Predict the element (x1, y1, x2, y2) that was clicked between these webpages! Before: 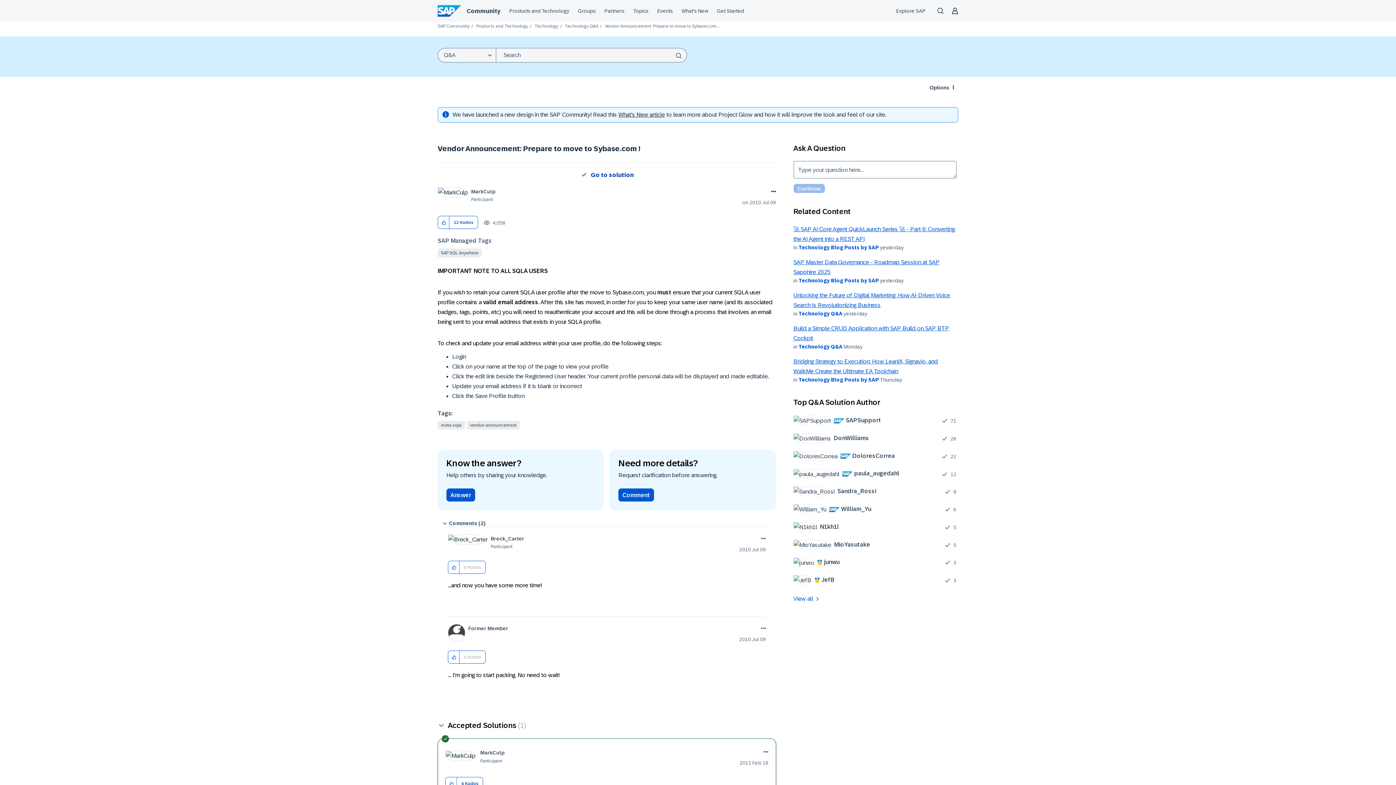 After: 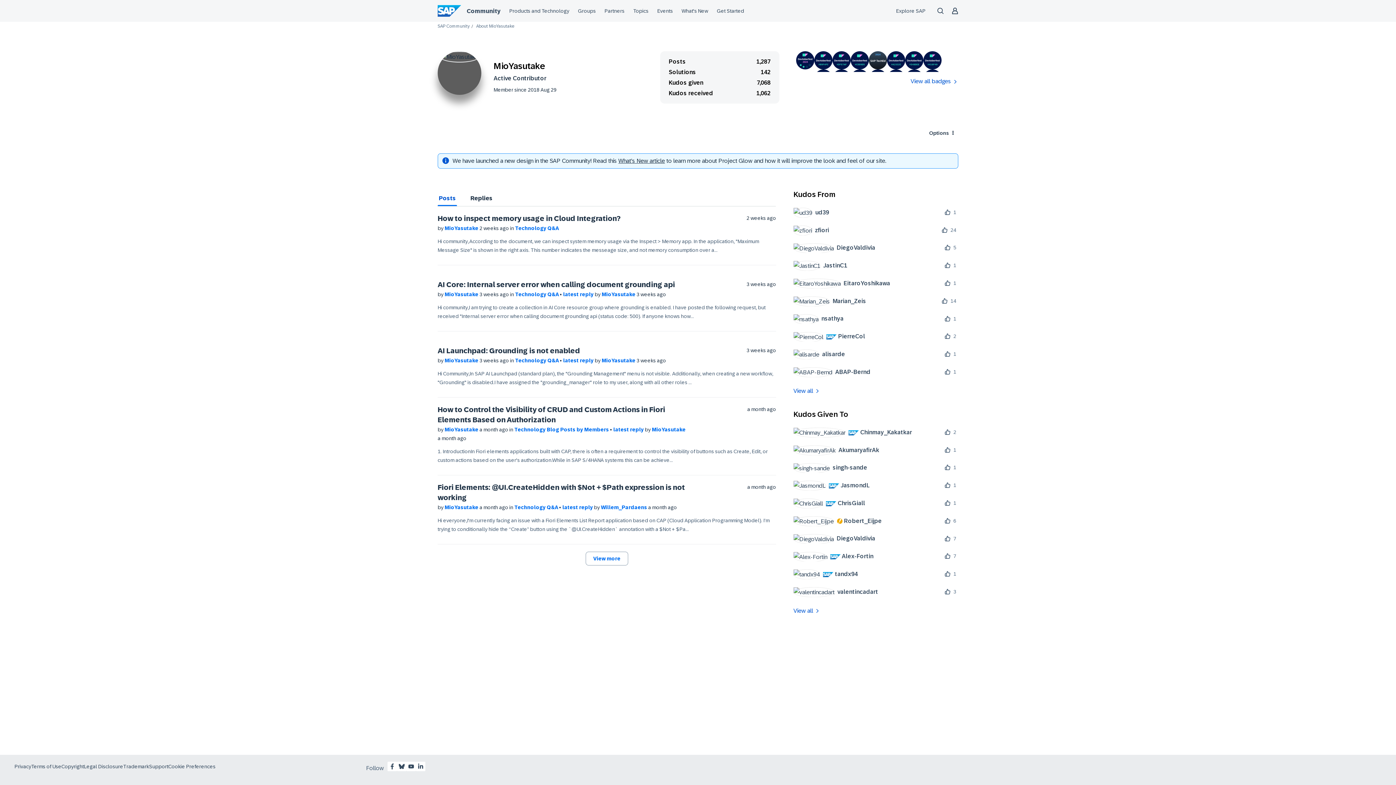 Action: bbox: (793, 539, 875, 550) label: 	
MioYasutake